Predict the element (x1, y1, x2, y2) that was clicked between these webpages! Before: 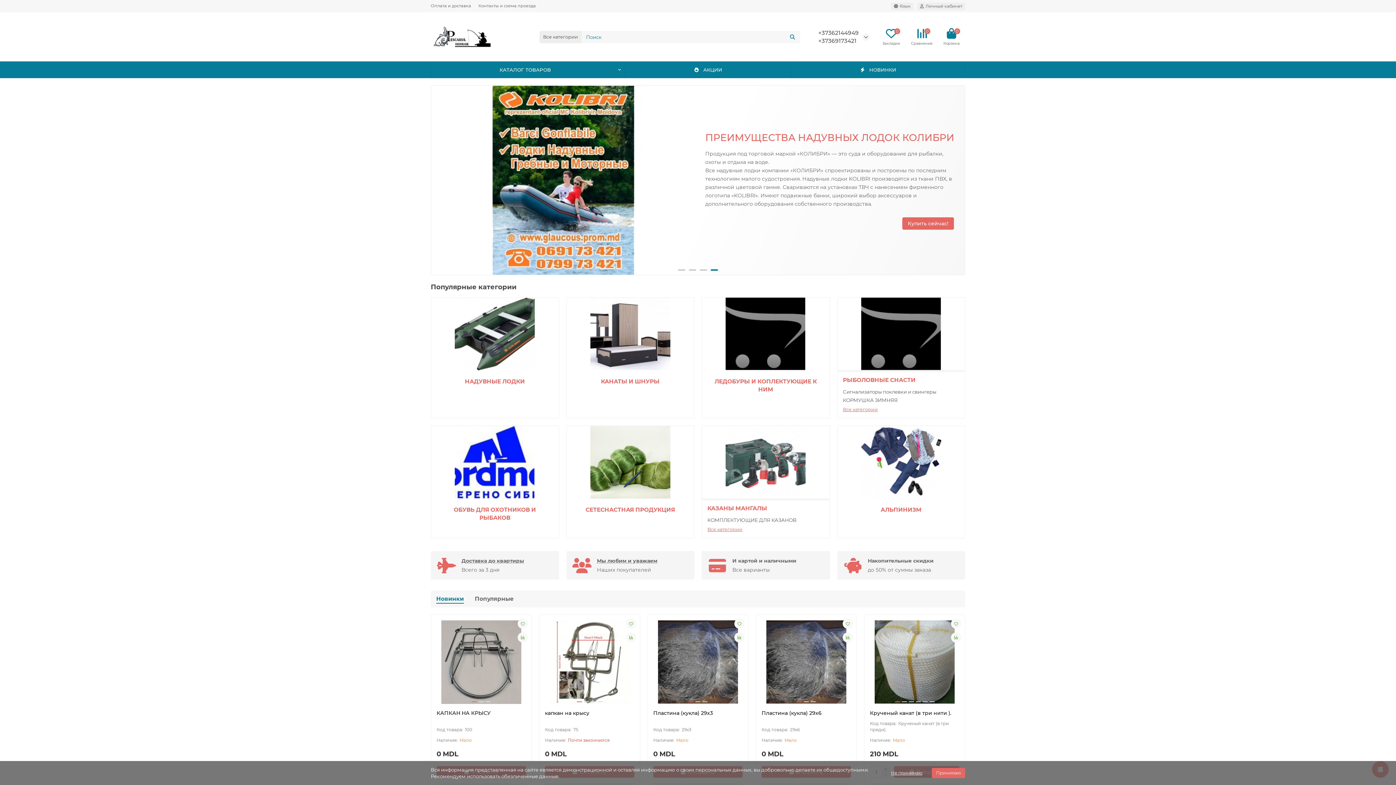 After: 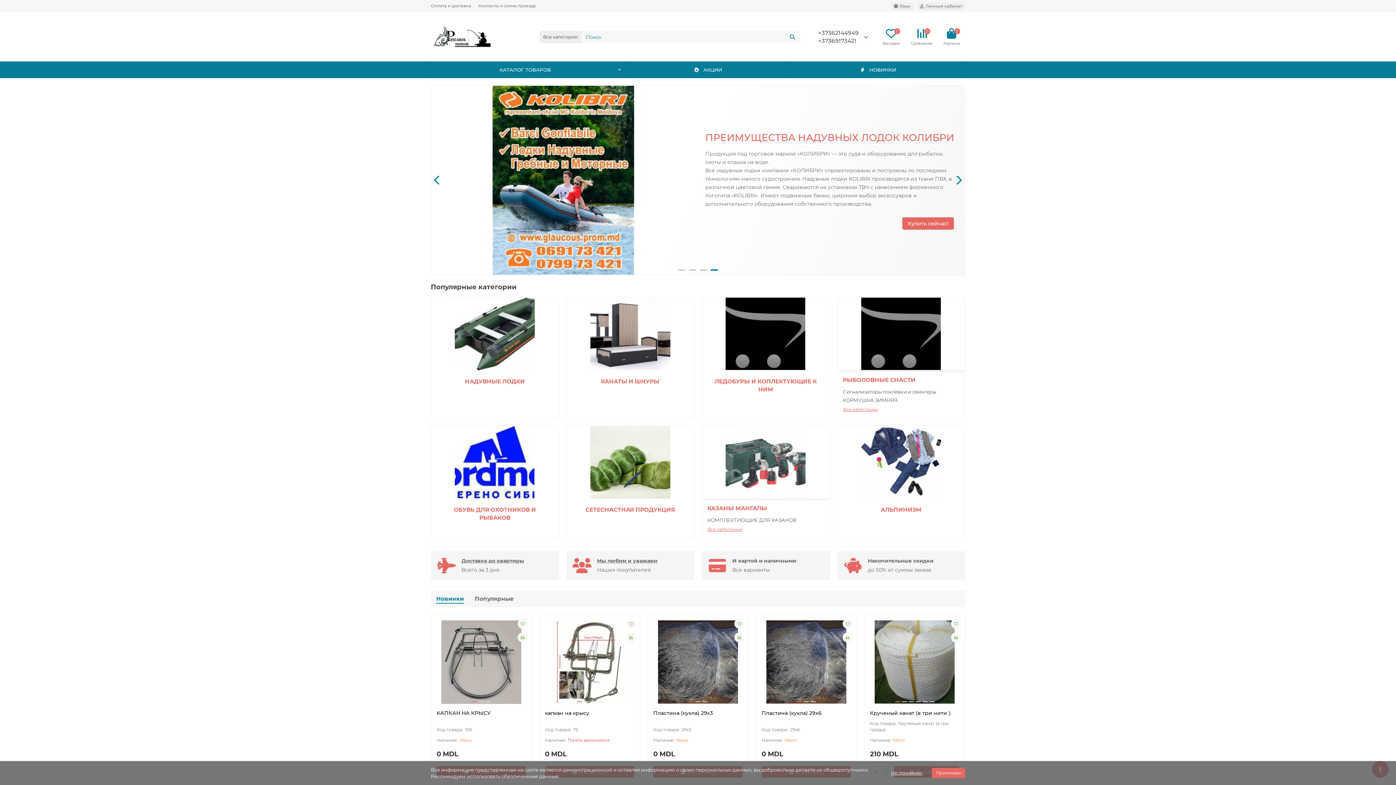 Action: bbox: (710, 269, 718, 270) label: Navigation